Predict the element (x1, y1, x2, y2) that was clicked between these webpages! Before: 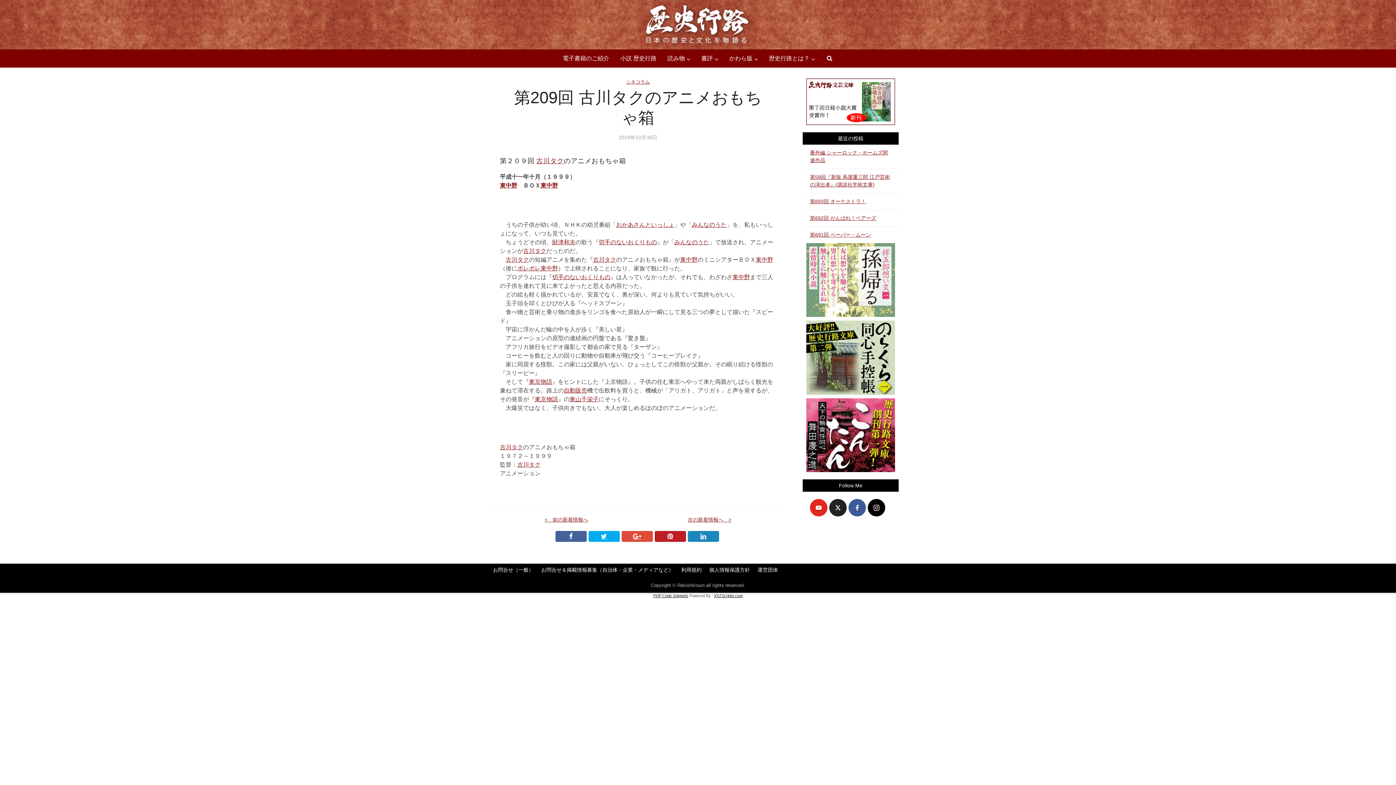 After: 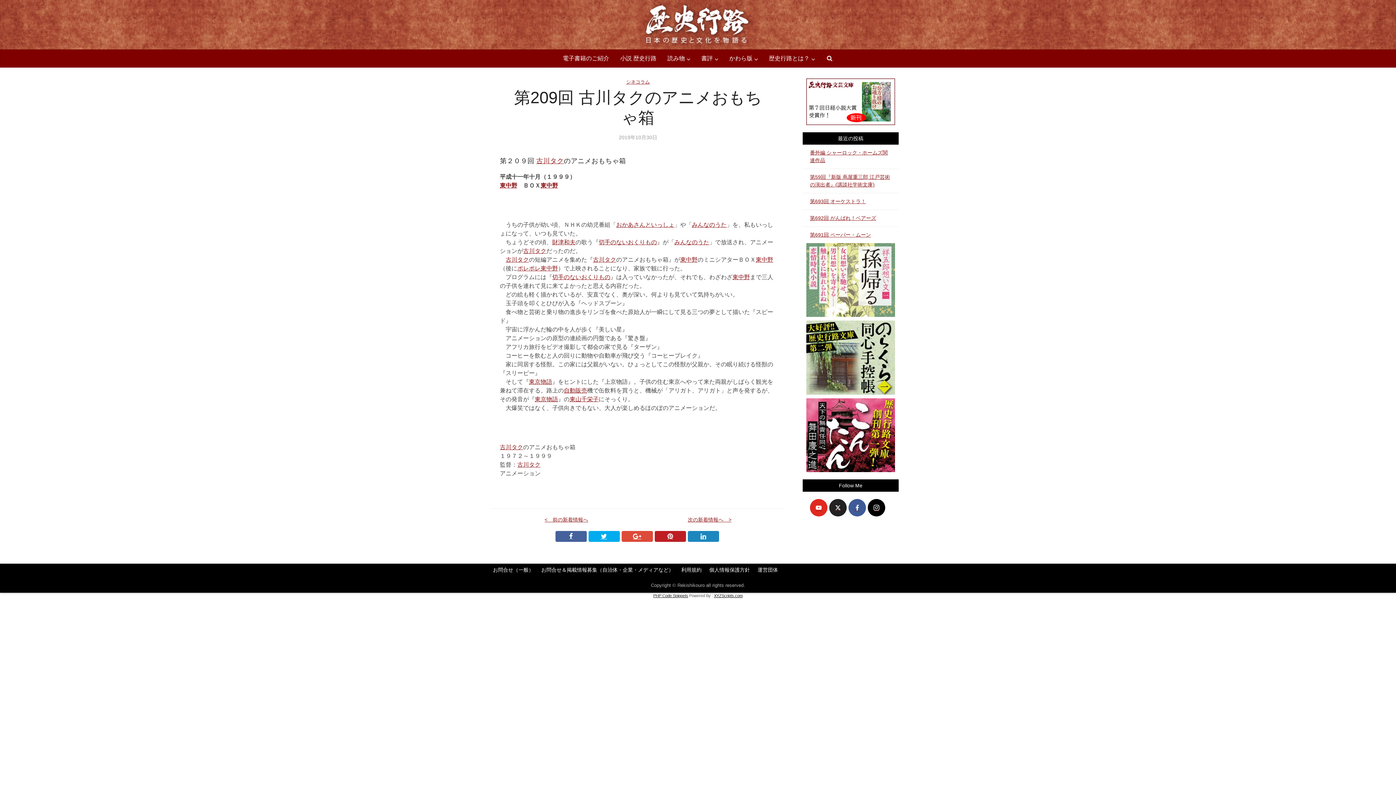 Action: bbox: (806, 276, 895, 282)